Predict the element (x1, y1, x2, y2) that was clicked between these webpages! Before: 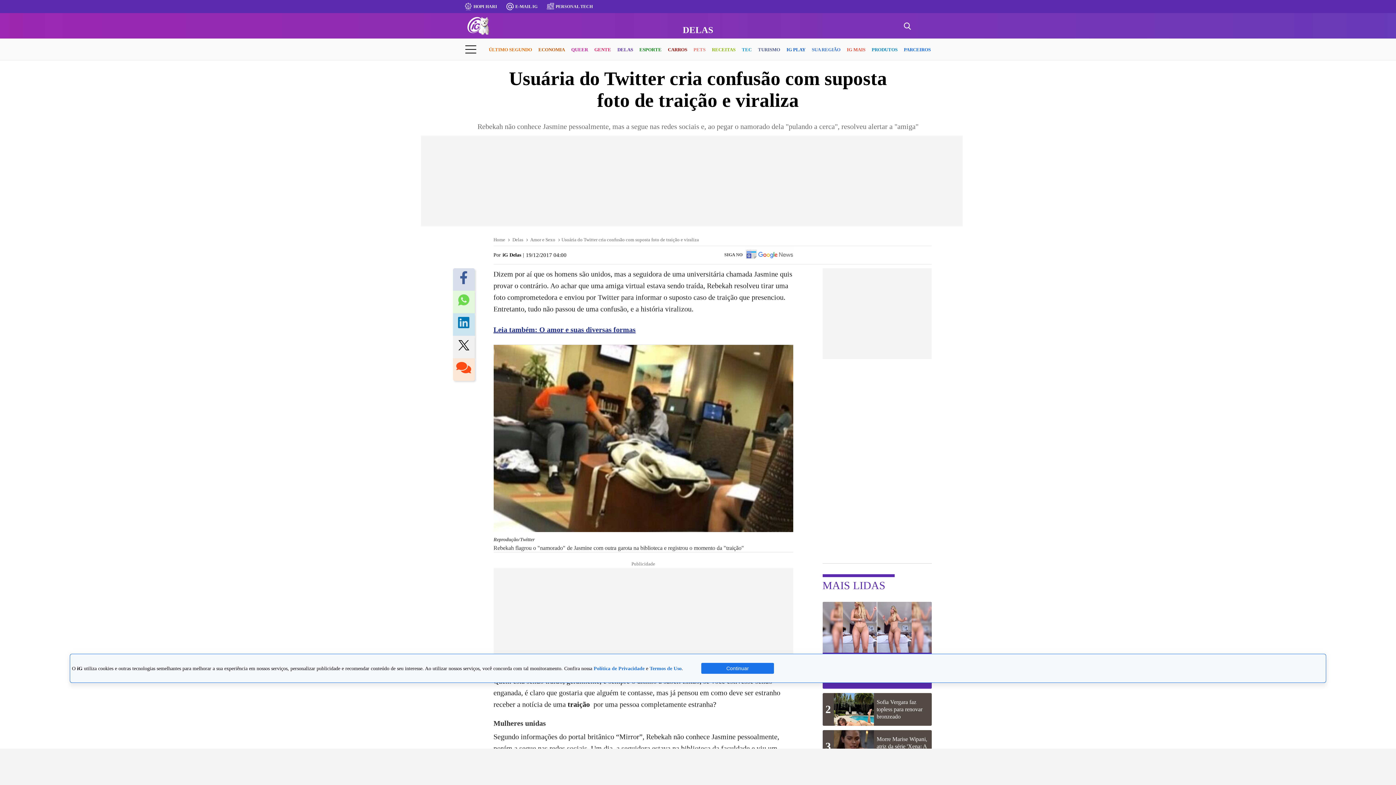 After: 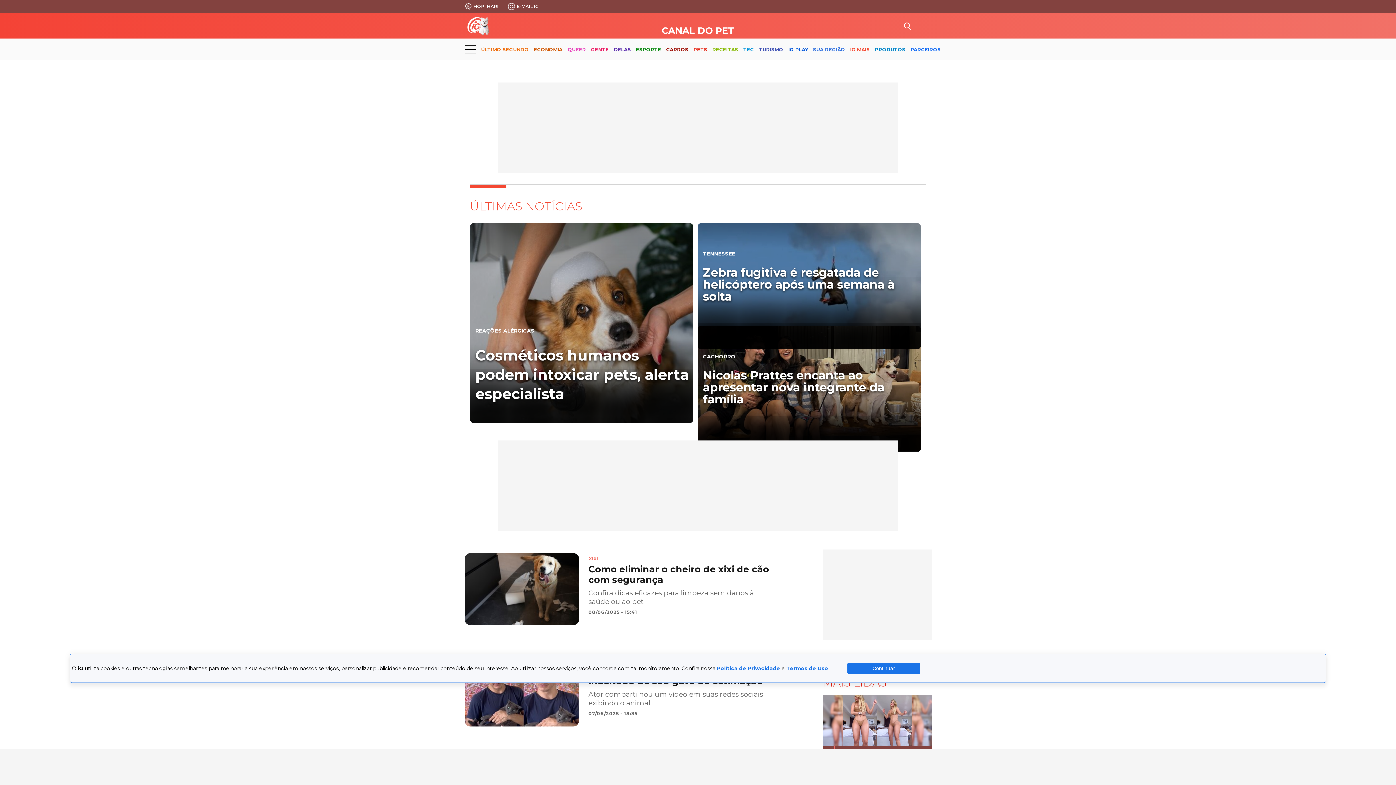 Action: bbox: (693, 40, 705, 59) label: PETS